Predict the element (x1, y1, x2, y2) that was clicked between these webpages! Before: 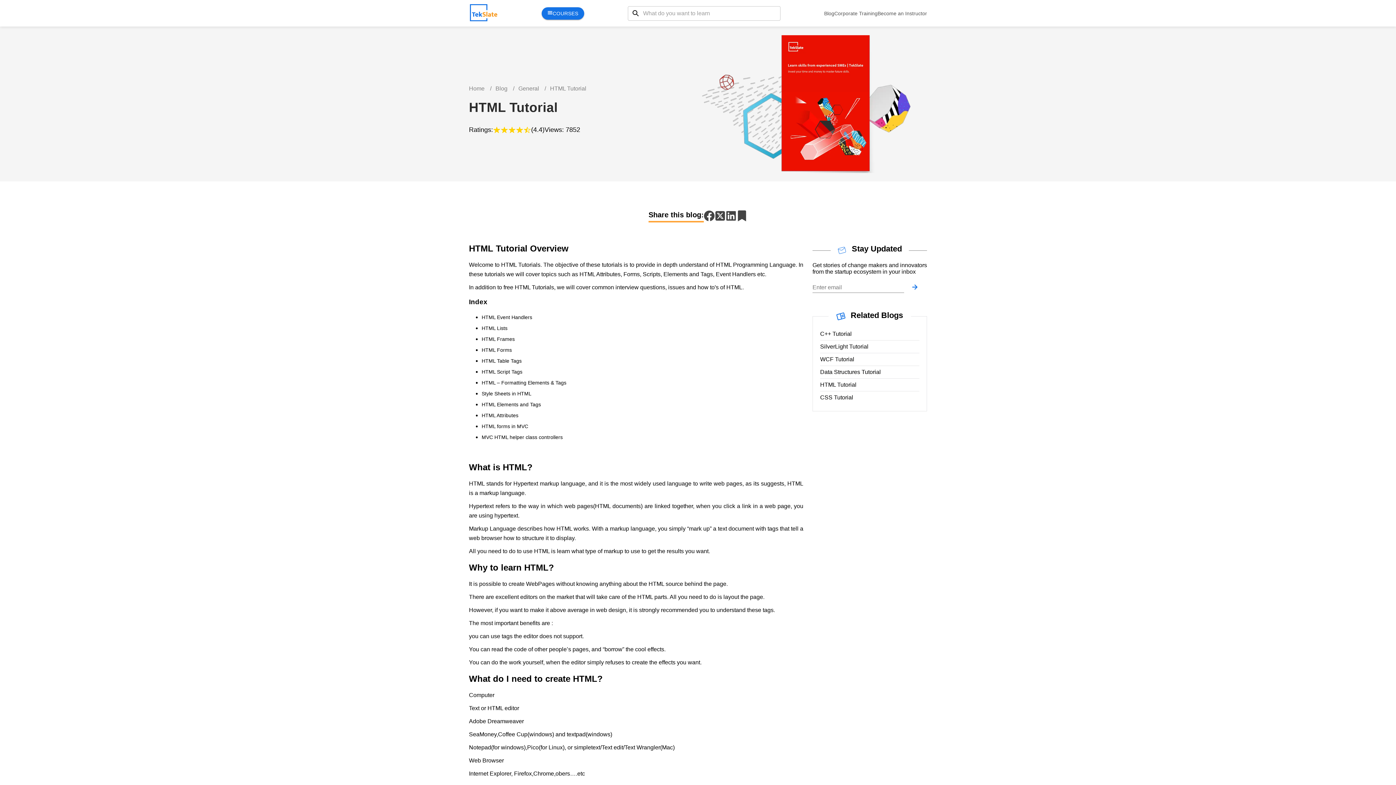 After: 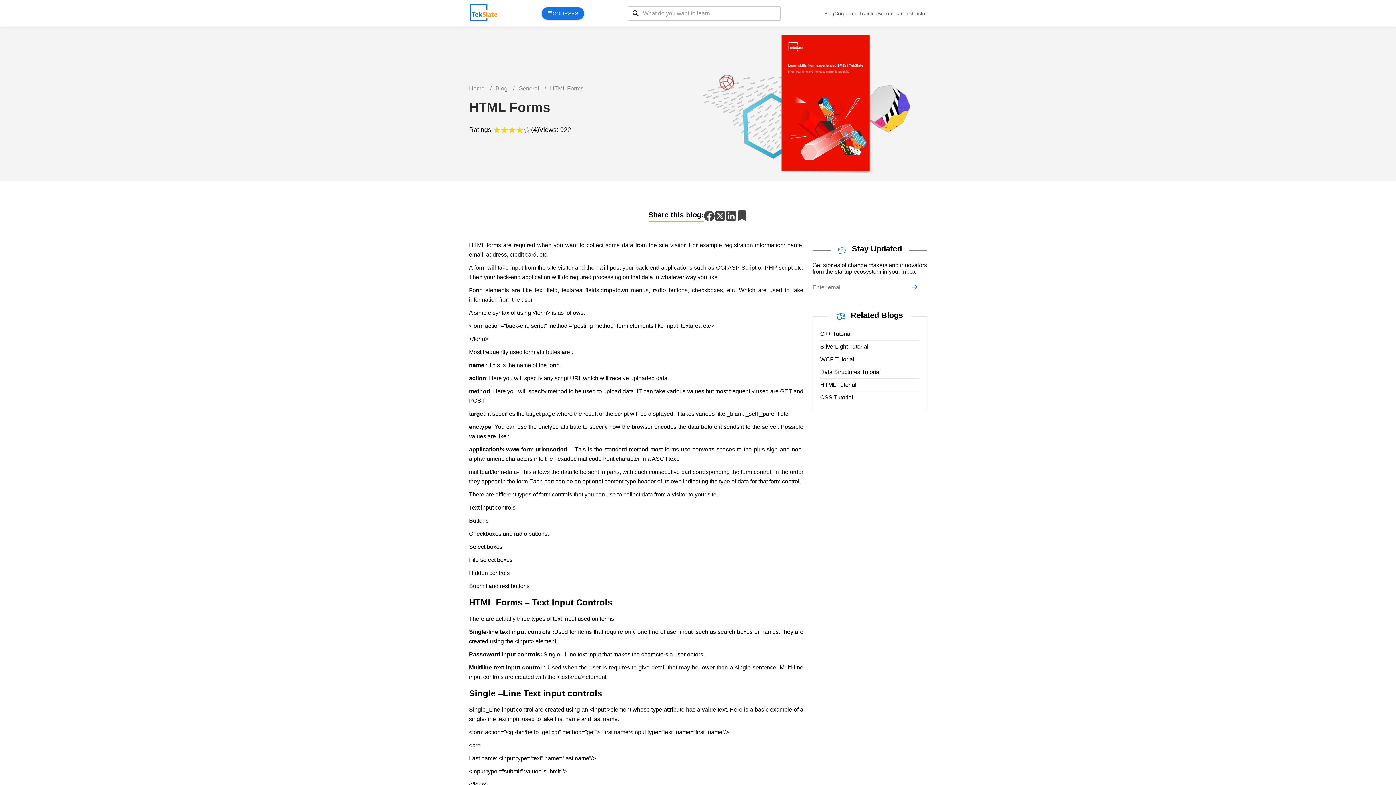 Action: label: HTML Forms bbox: (481, 347, 512, 353)